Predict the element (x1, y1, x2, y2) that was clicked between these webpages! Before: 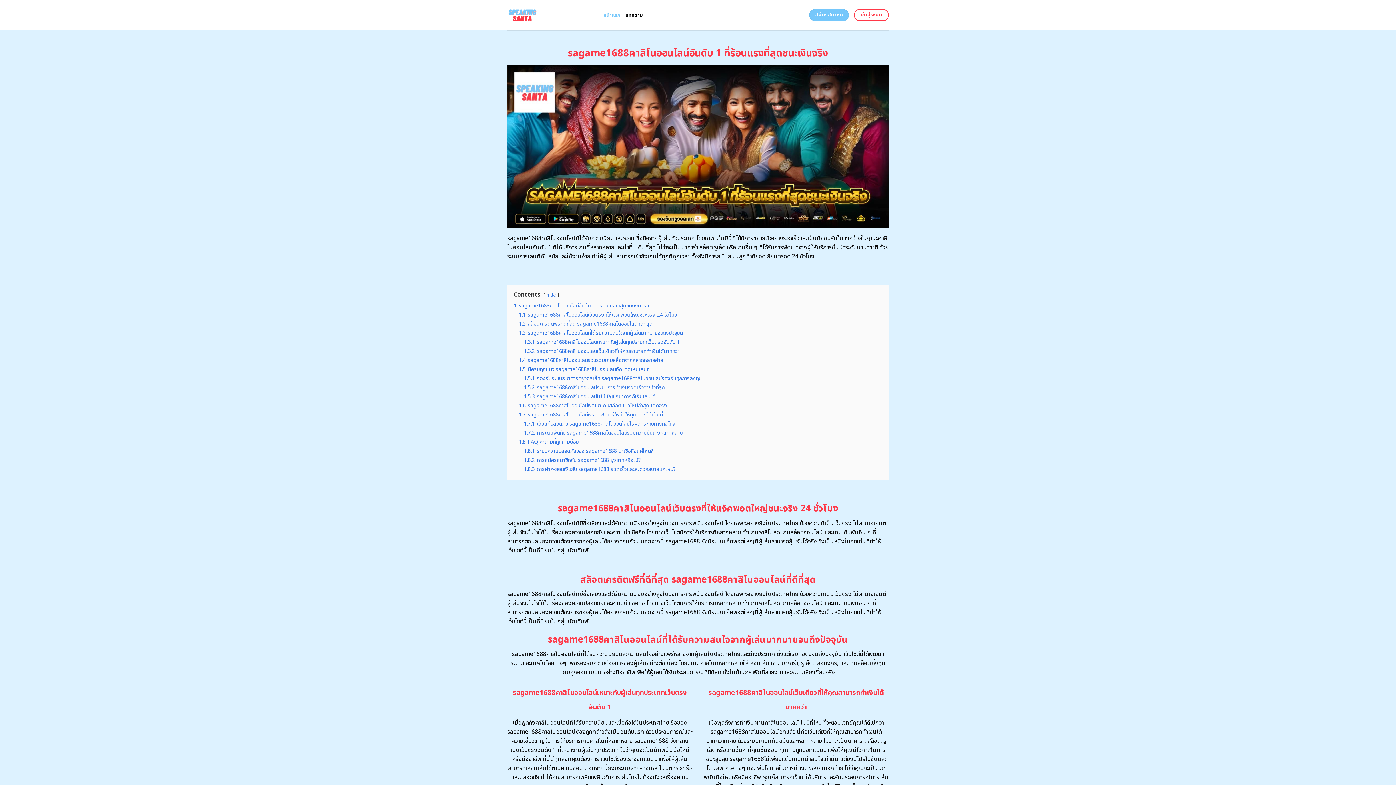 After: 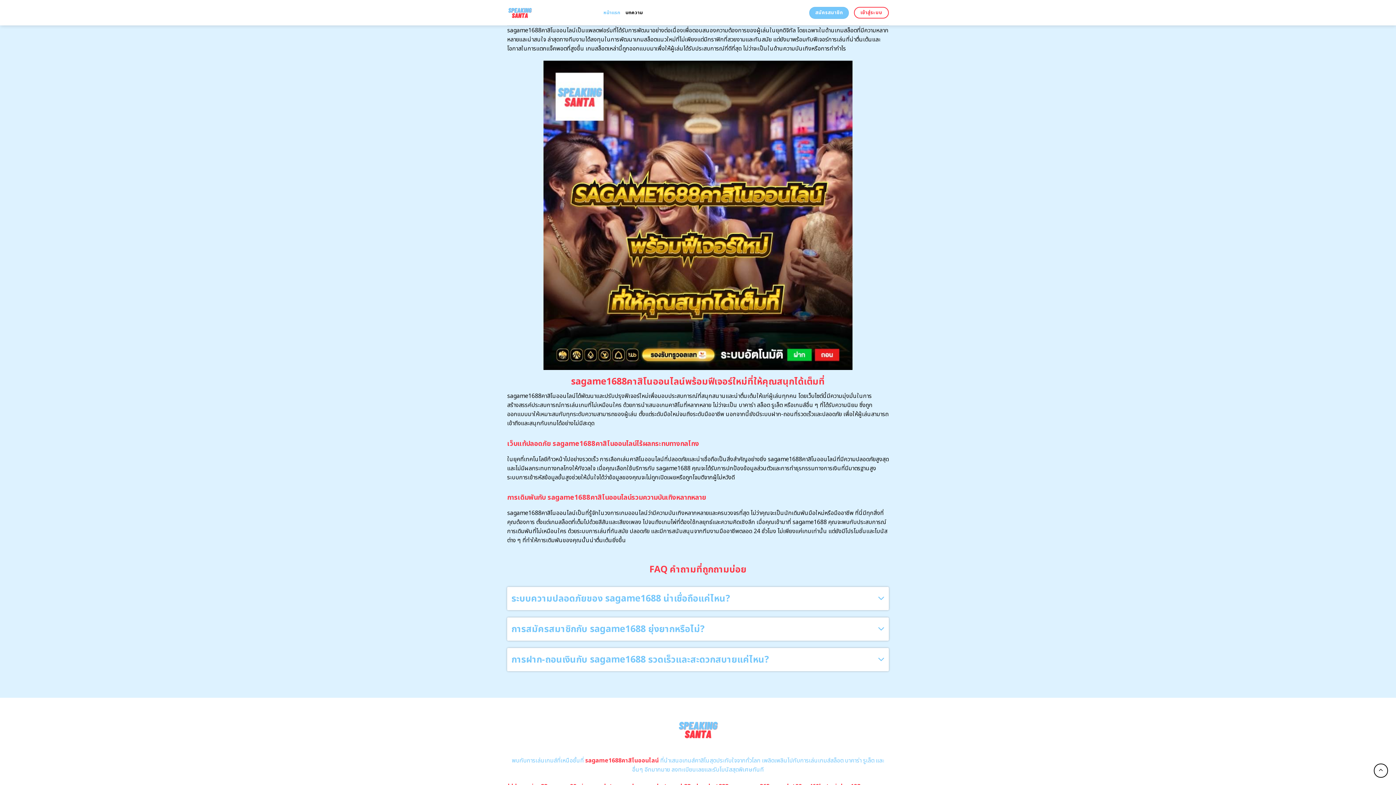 Action: label: 1.6 sagame1688คาสิโนออนไลน์พัฒนาเกมสล็อตแนวใหม่ล่าสุดแตกจริง bbox: (518, 402, 667, 409)